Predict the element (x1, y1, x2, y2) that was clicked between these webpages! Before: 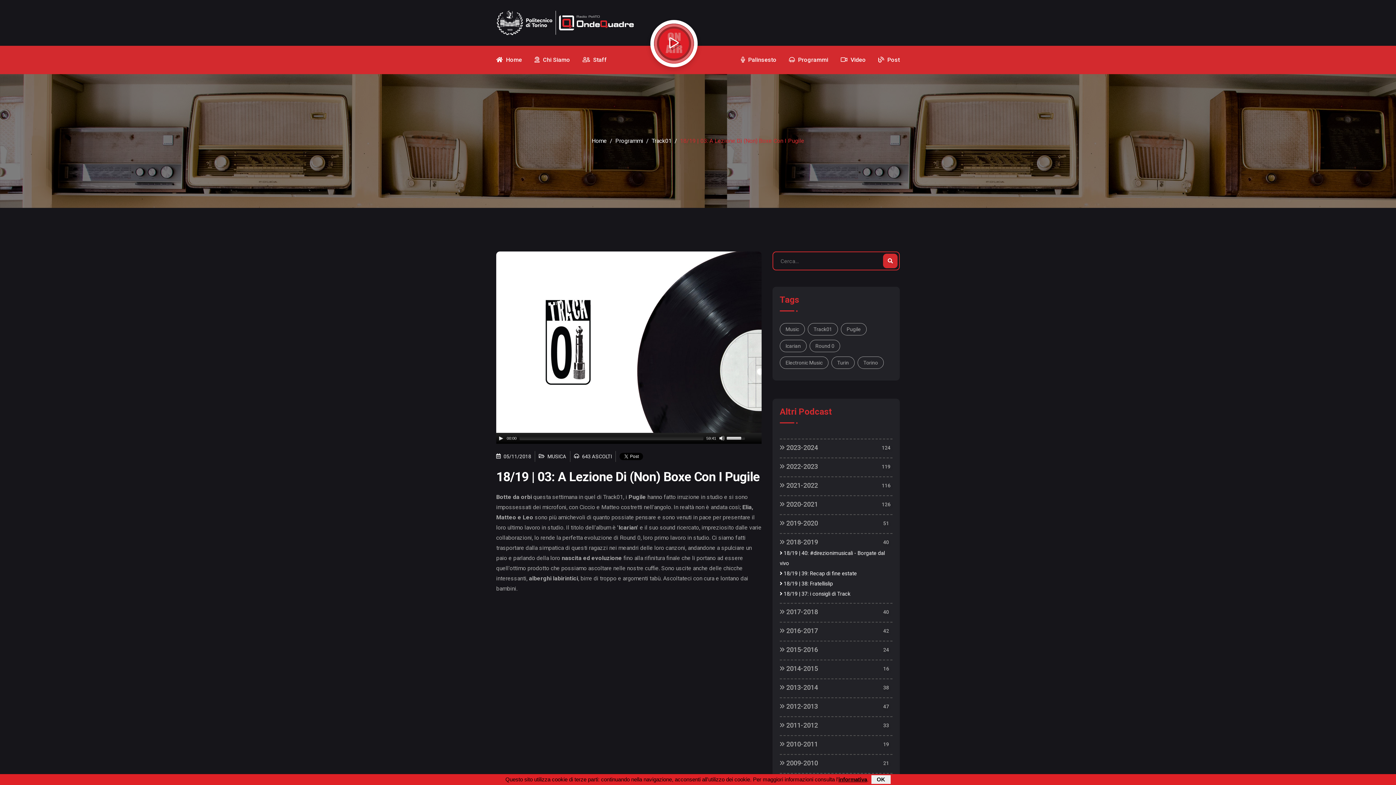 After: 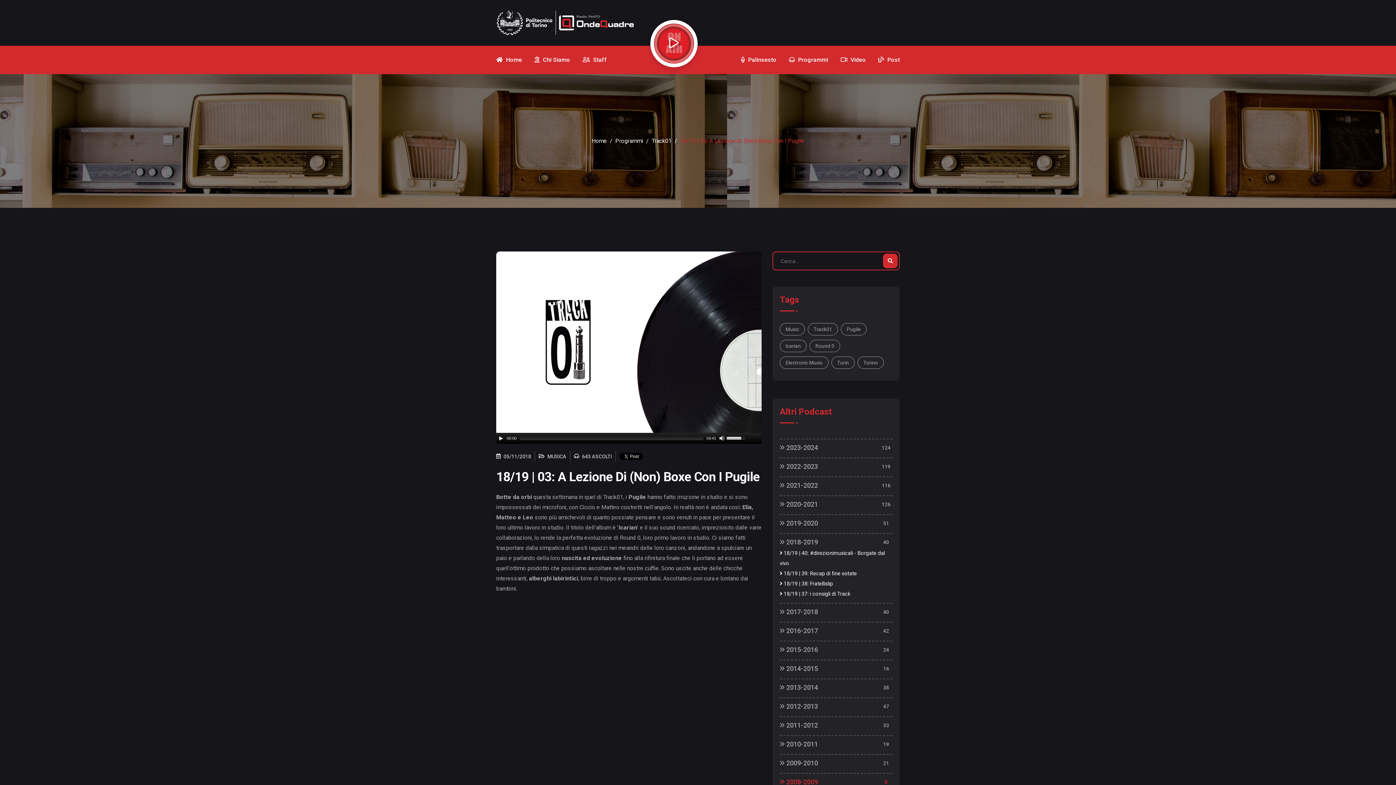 Action: bbox: (871, 775, 890, 784) label: OK